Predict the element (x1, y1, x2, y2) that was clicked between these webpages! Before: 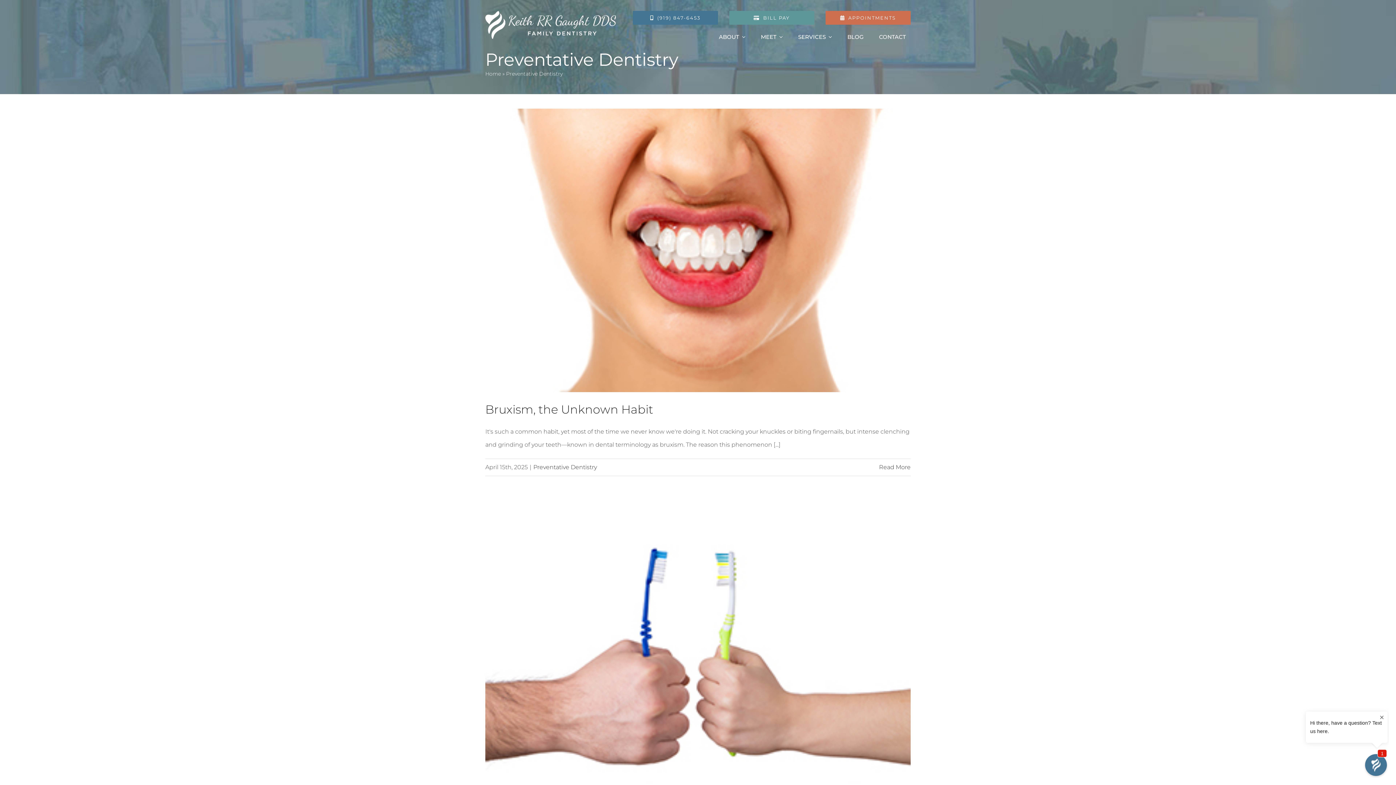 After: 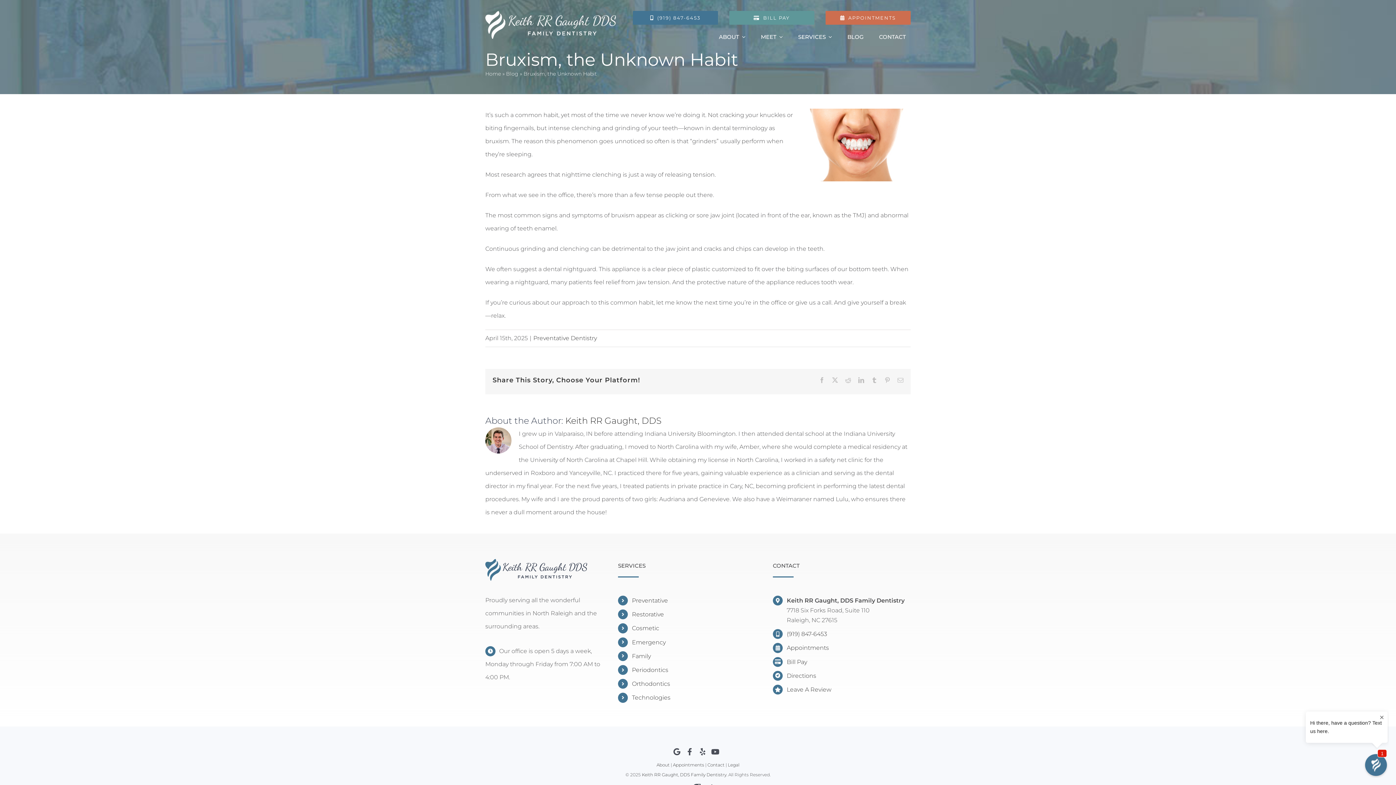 Action: bbox: (879, 464, 910, 470) label: More on Bruxism, the Unknown Habit